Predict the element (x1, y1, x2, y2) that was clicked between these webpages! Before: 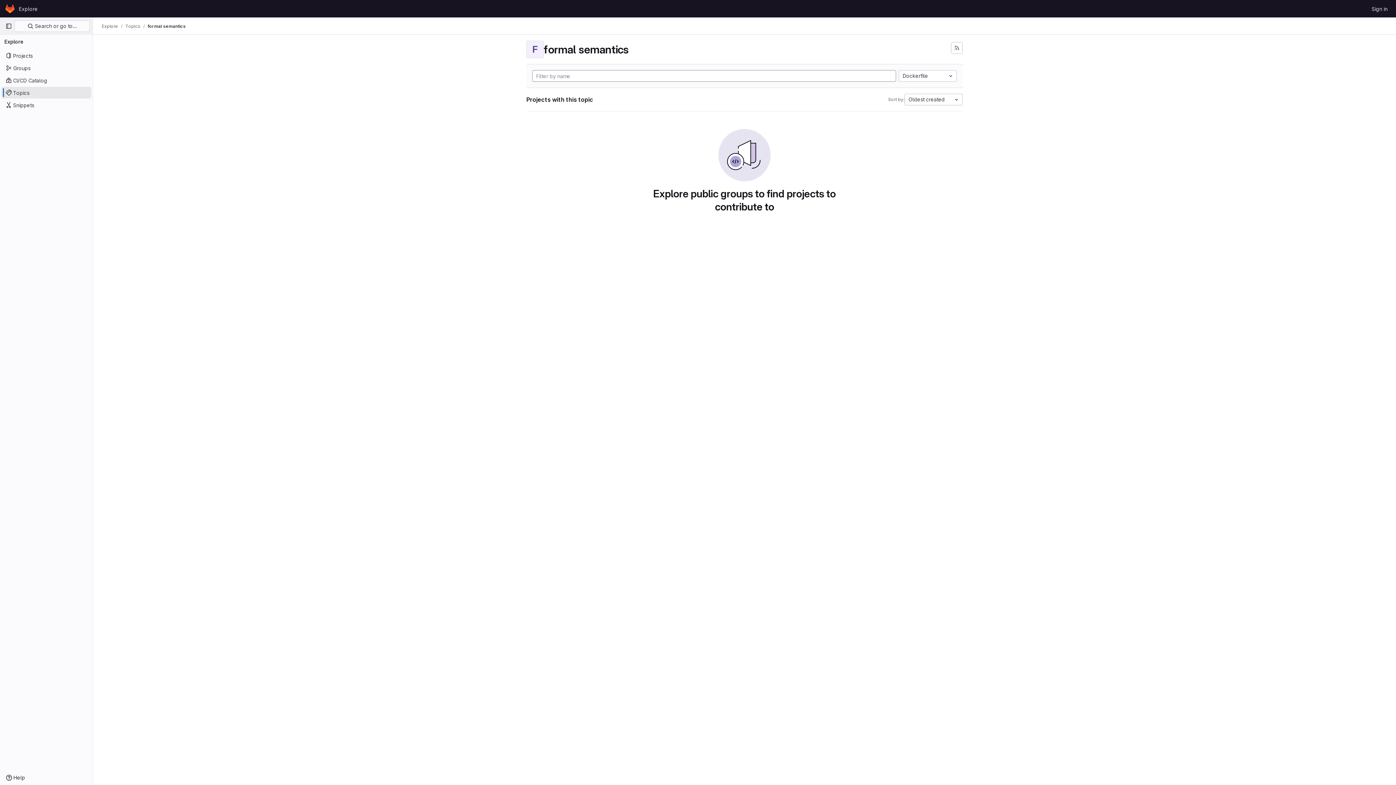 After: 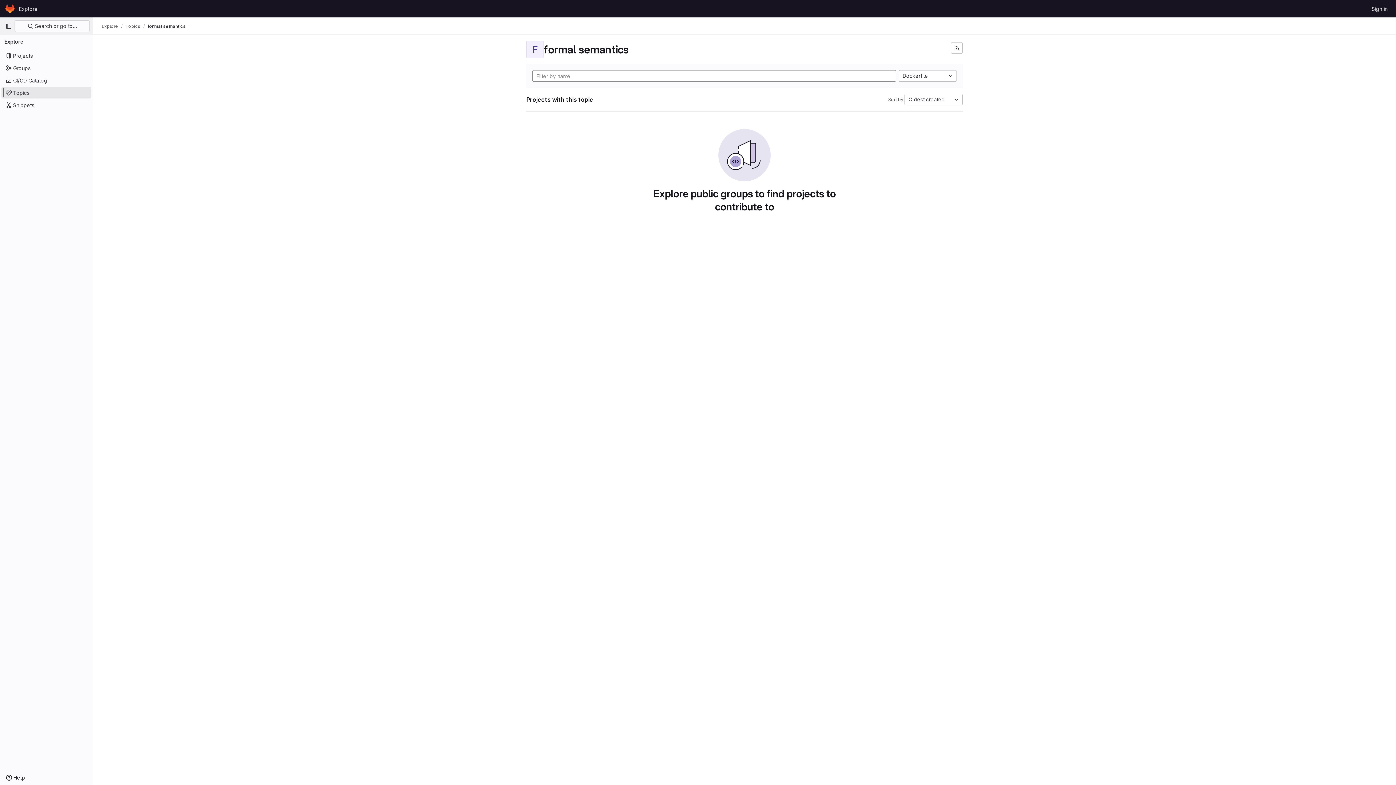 Action: label: formal semantics bbox: (147, 23, 185, 29)